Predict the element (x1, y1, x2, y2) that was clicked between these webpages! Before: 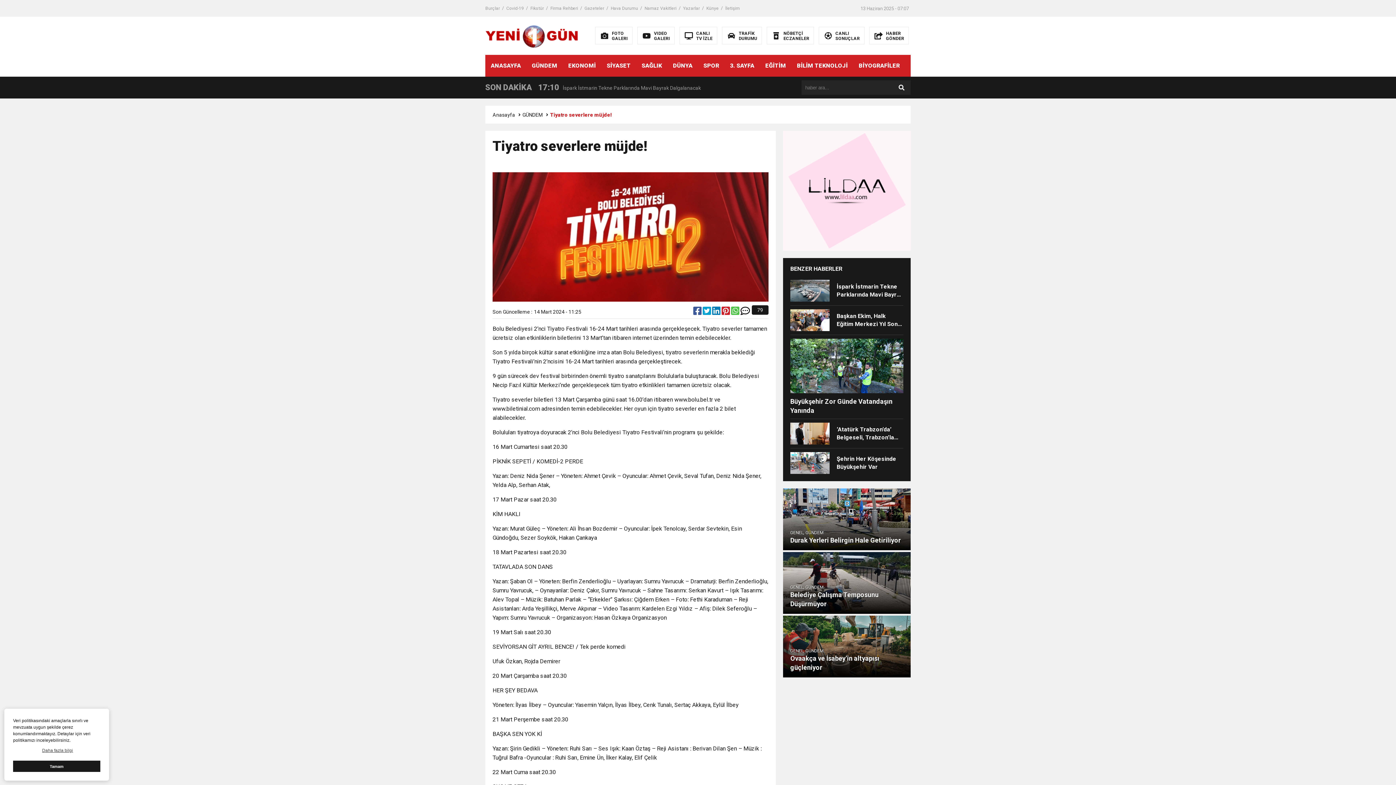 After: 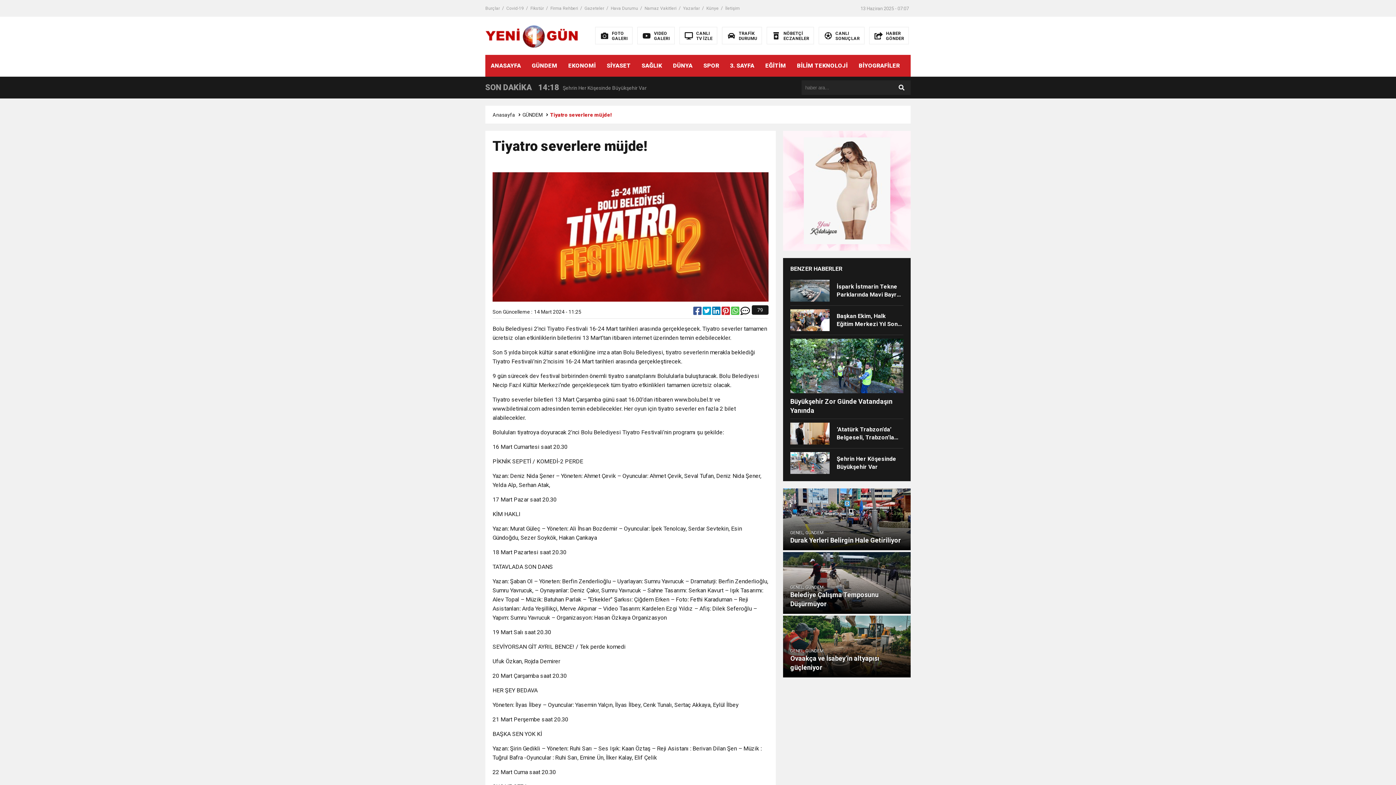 Action: bbox: (13, 761, 100, 772) label: çerez kabul edilmedi